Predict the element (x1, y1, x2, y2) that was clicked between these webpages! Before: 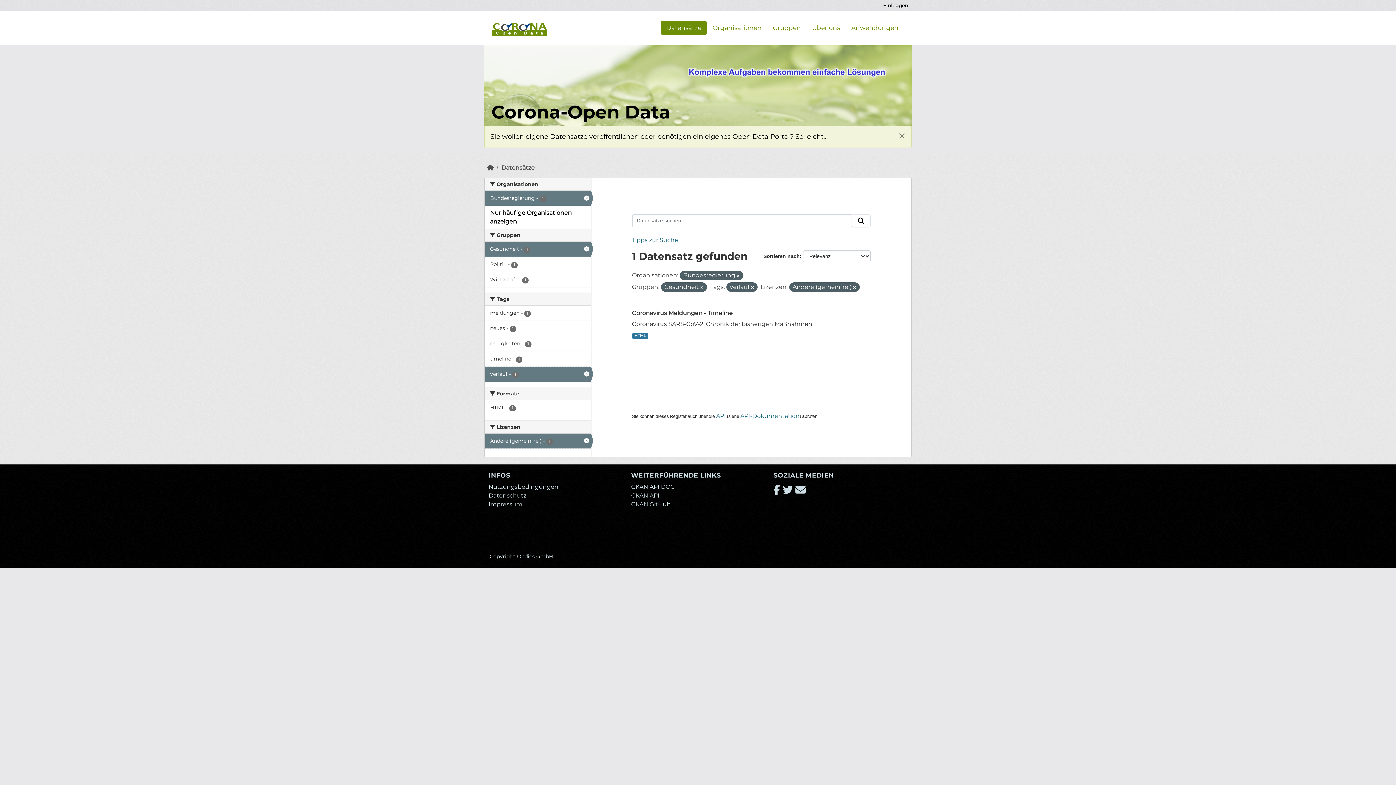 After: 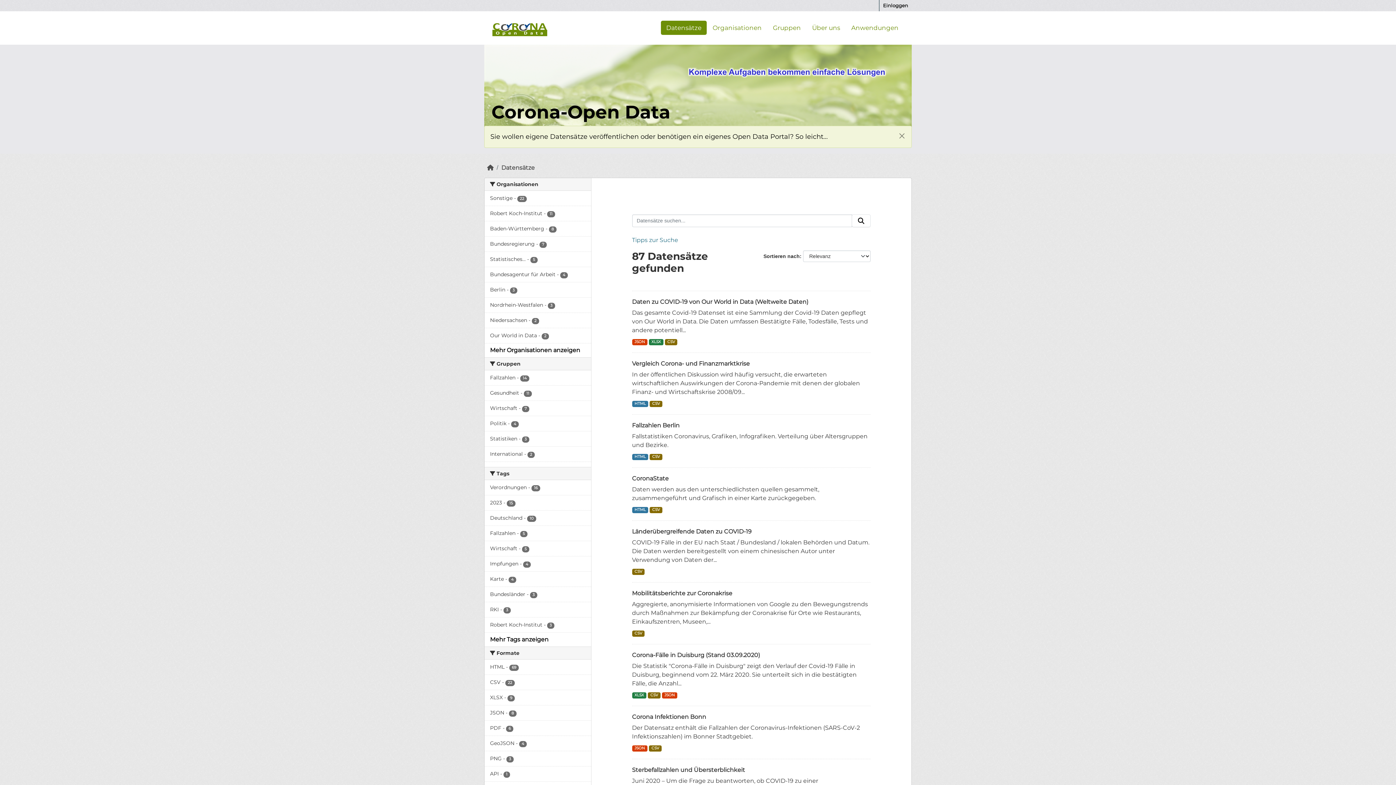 Action: label: Datensätze bbox: (661, 20, 706, 34)